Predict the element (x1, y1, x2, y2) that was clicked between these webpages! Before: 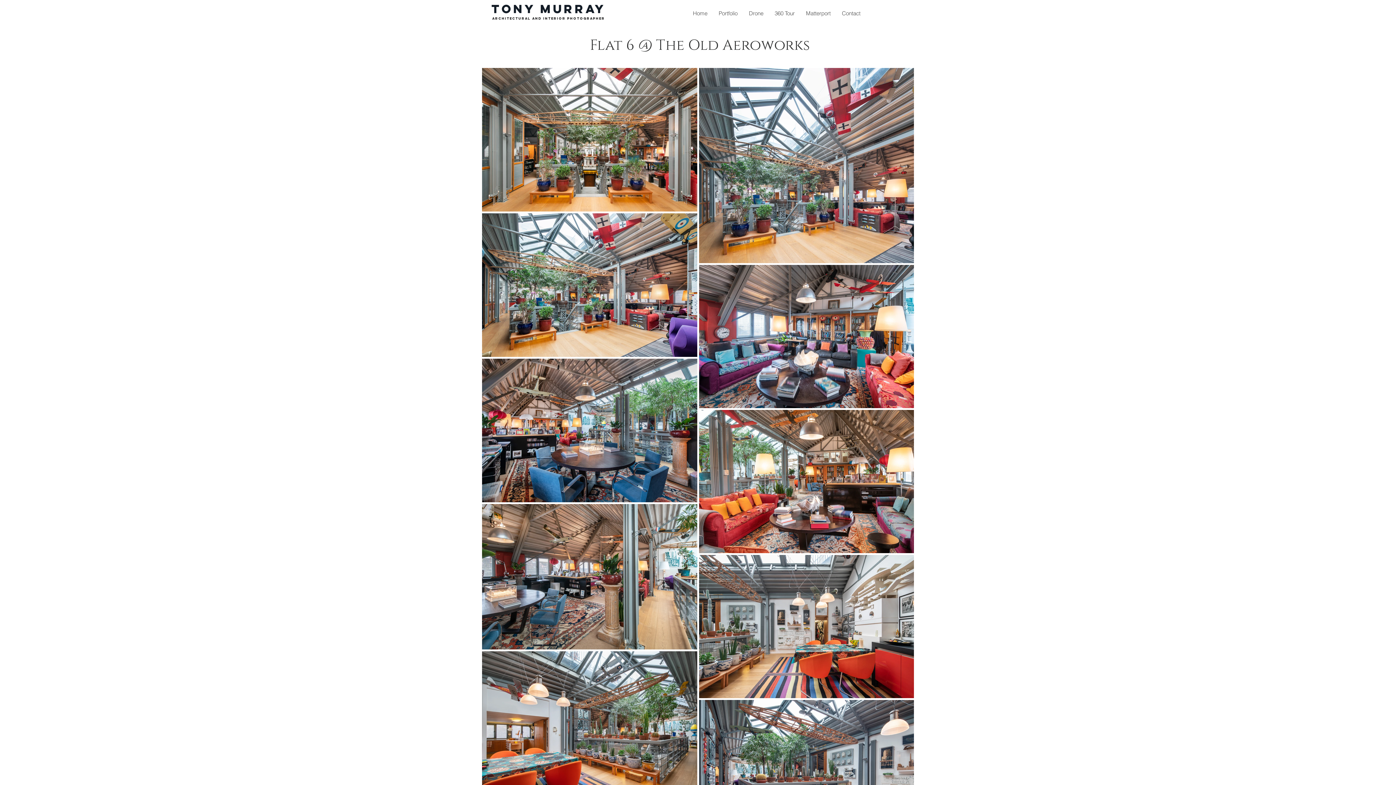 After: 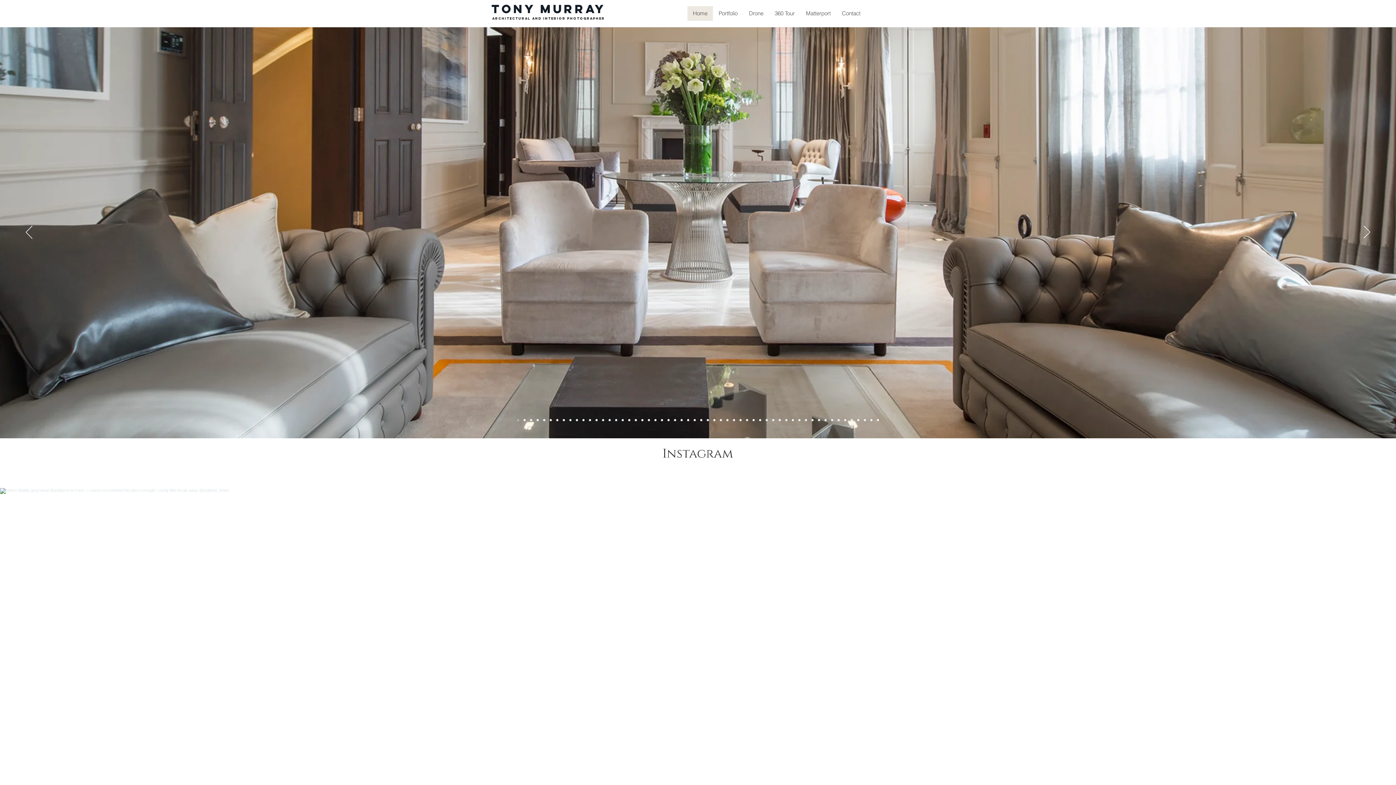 Action: bbox: (491, 1, 605, 16) label: Tony Murray